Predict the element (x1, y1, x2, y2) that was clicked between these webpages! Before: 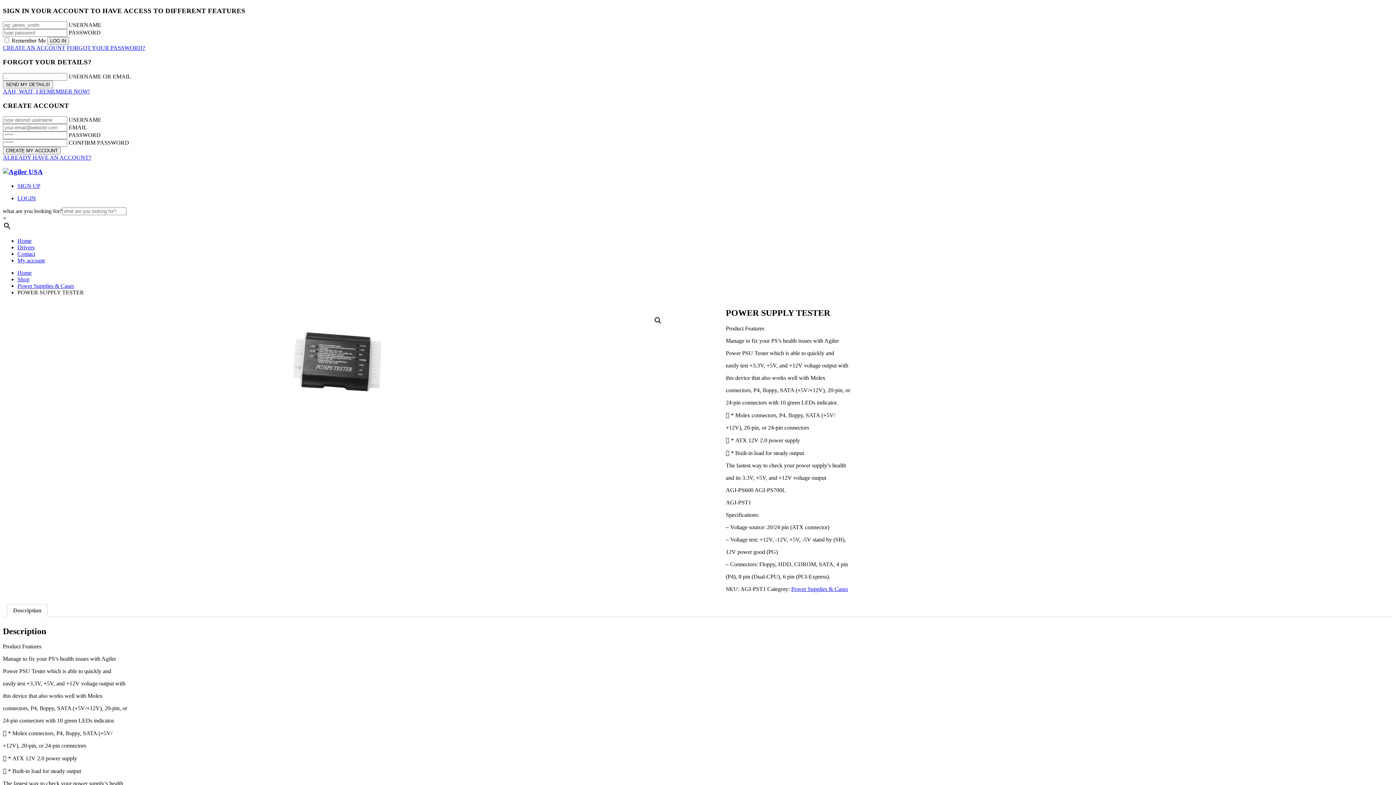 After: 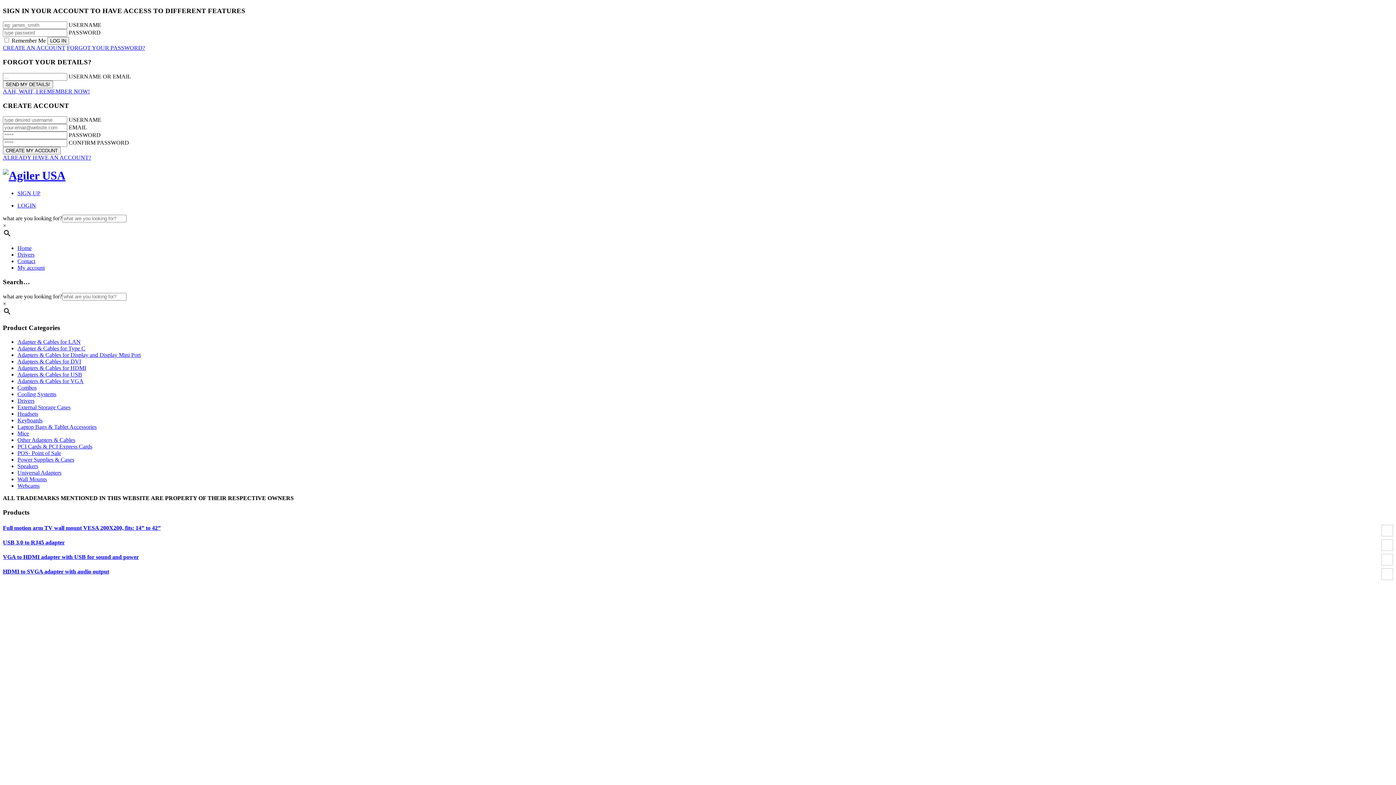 Action: bbox: (17, 237, 31, 243) label: Home